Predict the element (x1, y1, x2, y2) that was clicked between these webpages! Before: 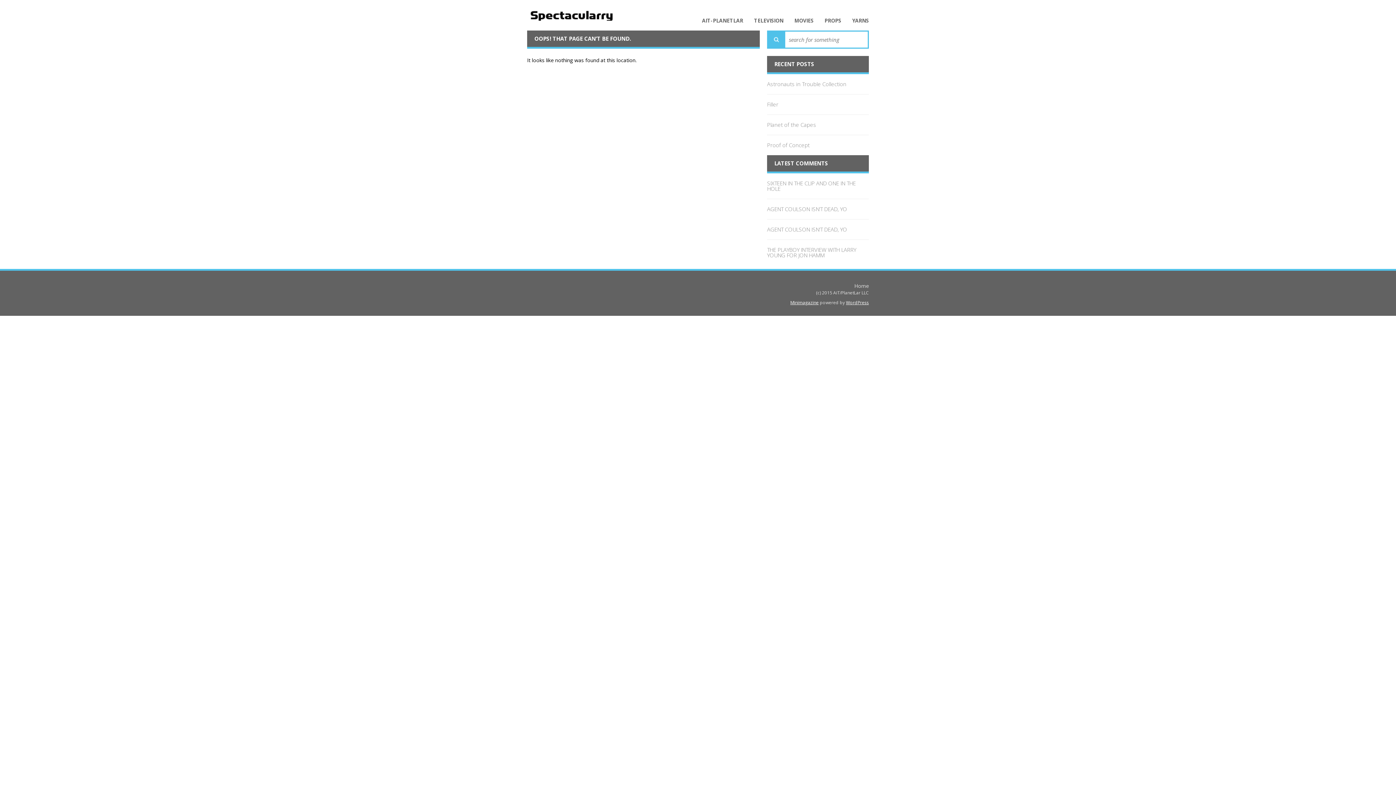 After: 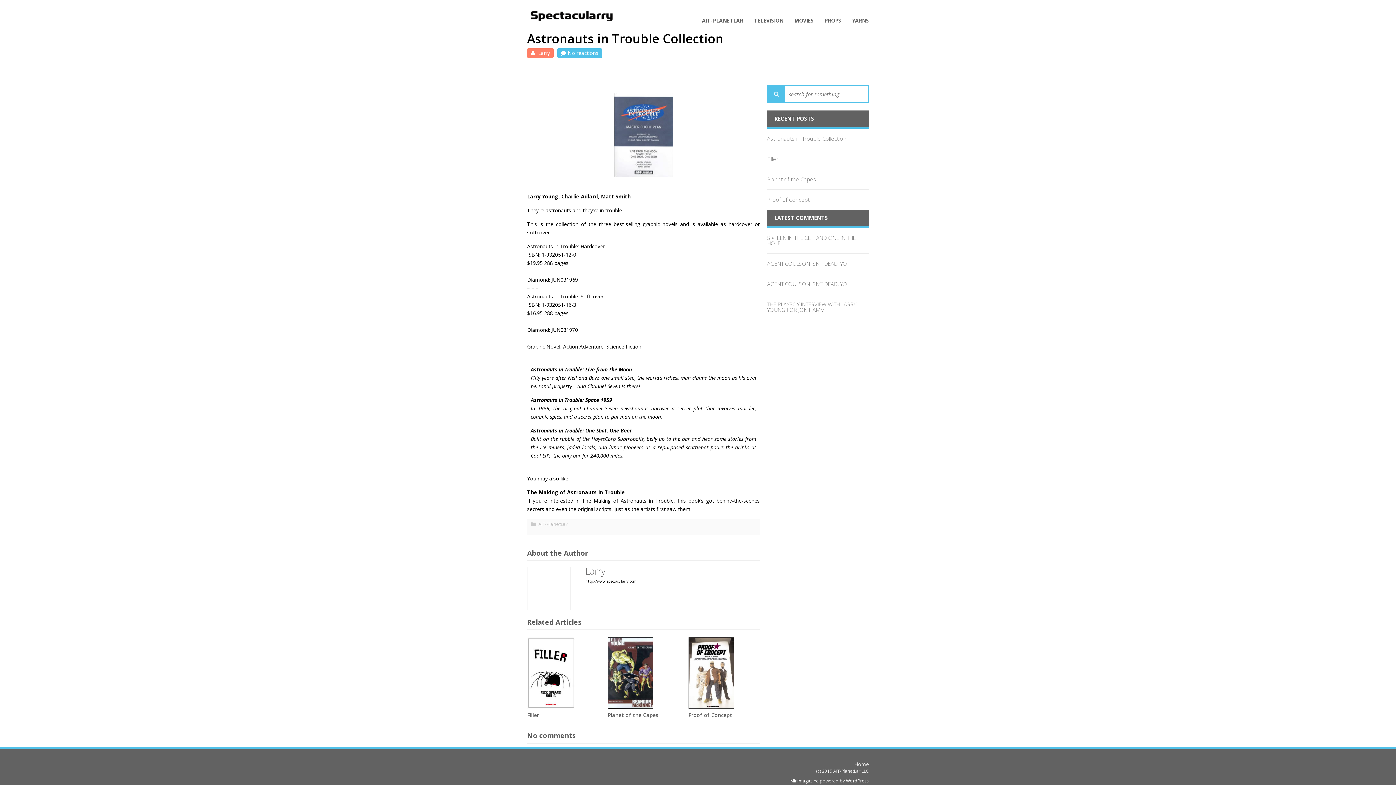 Action: label: Astronauts in Trouble Collection bbox: (767, 80, 846, 87)